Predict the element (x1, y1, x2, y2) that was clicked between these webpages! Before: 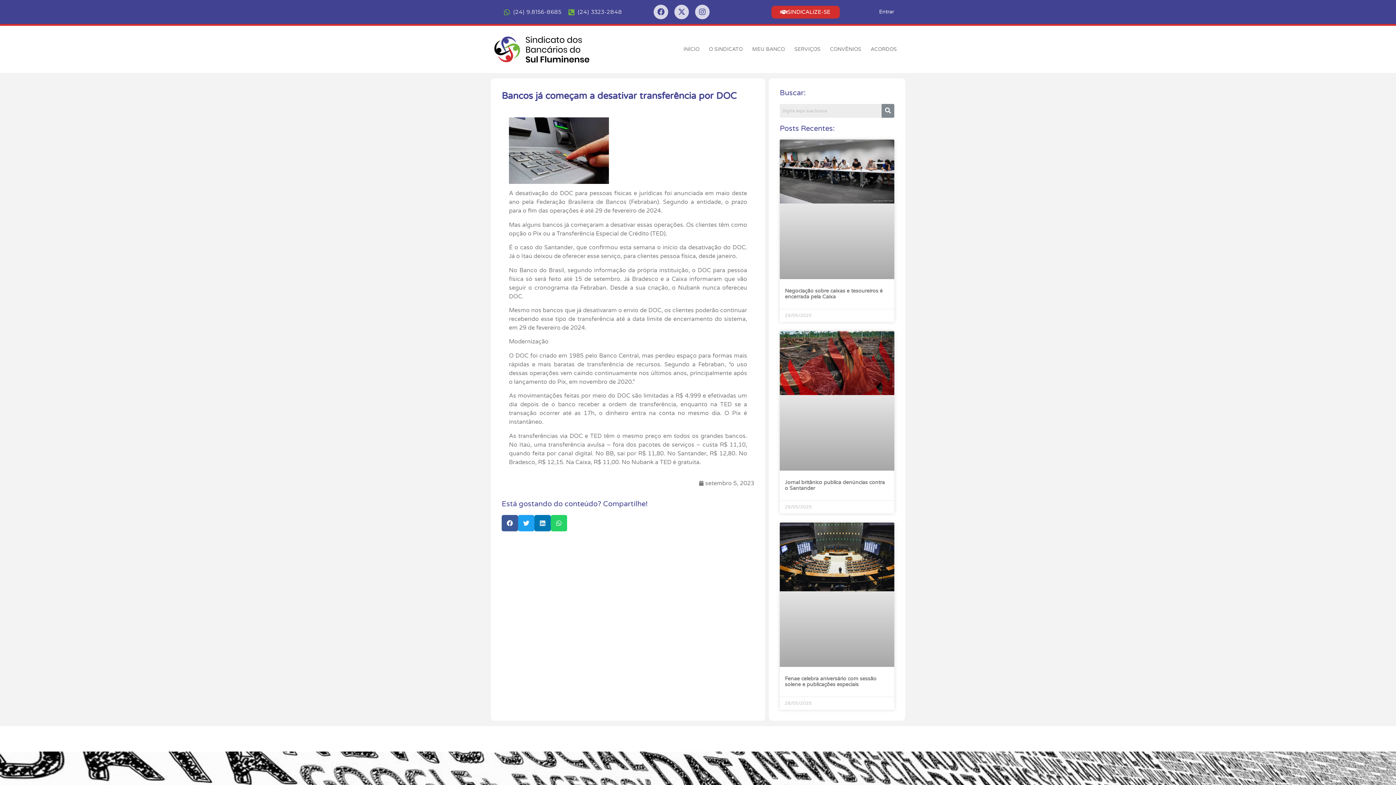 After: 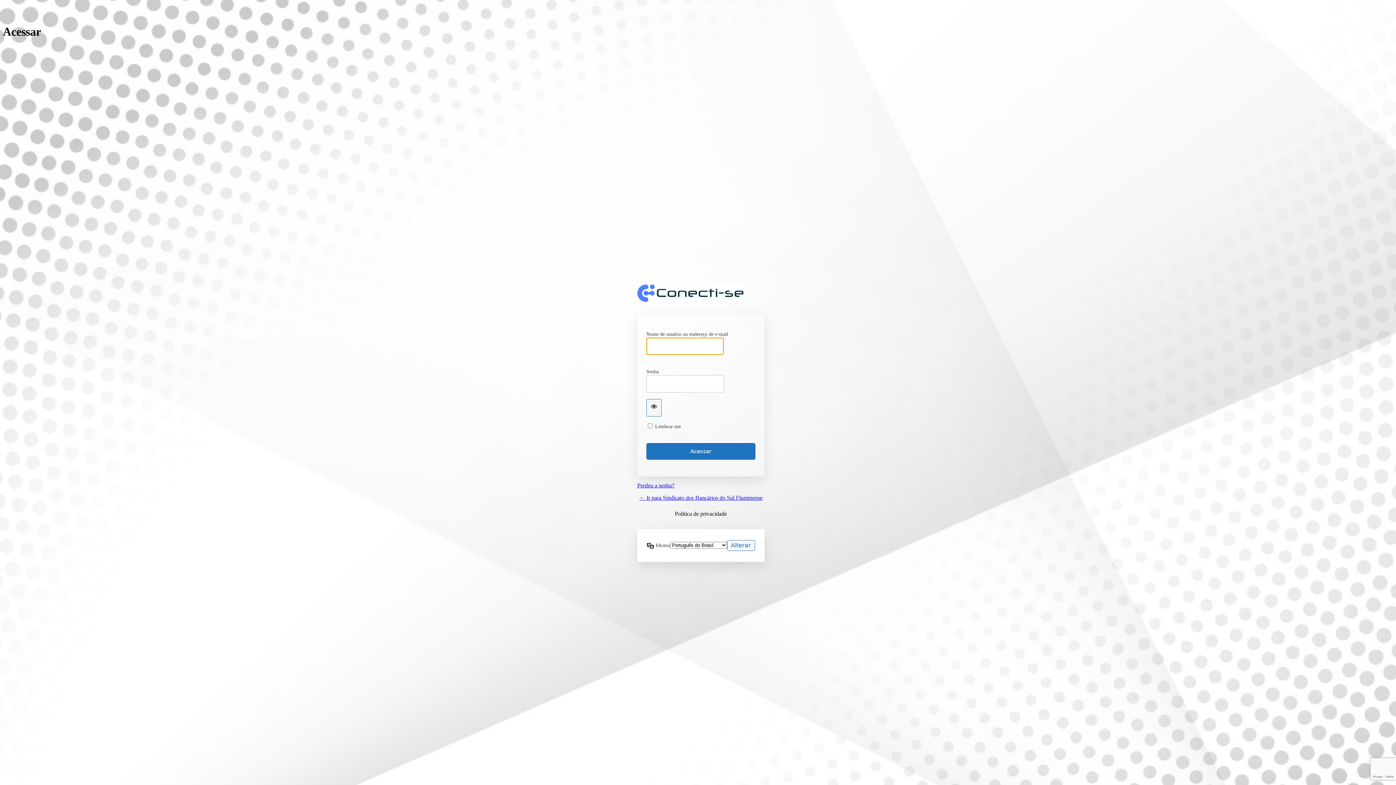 Action: bbox: (872, 3, 901, 20) label: Entrar